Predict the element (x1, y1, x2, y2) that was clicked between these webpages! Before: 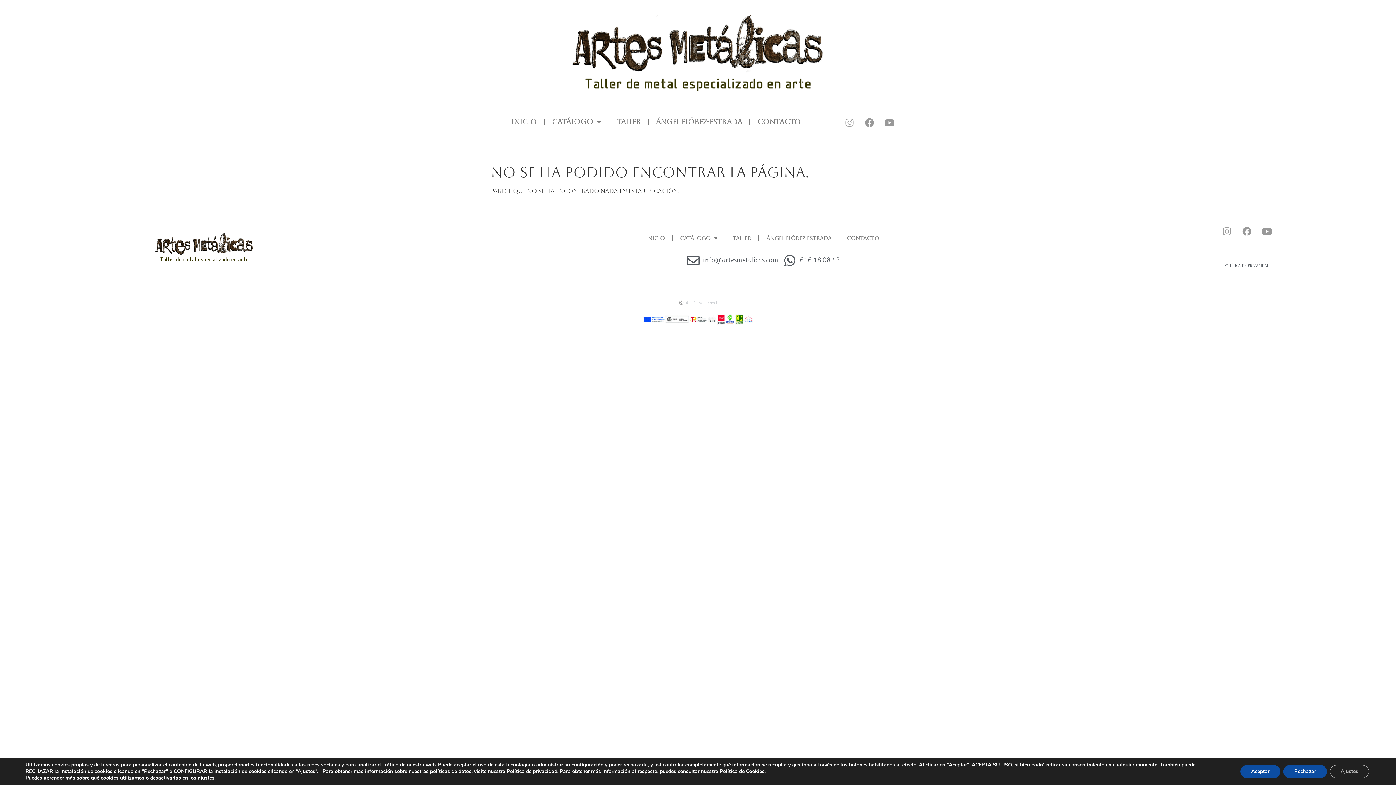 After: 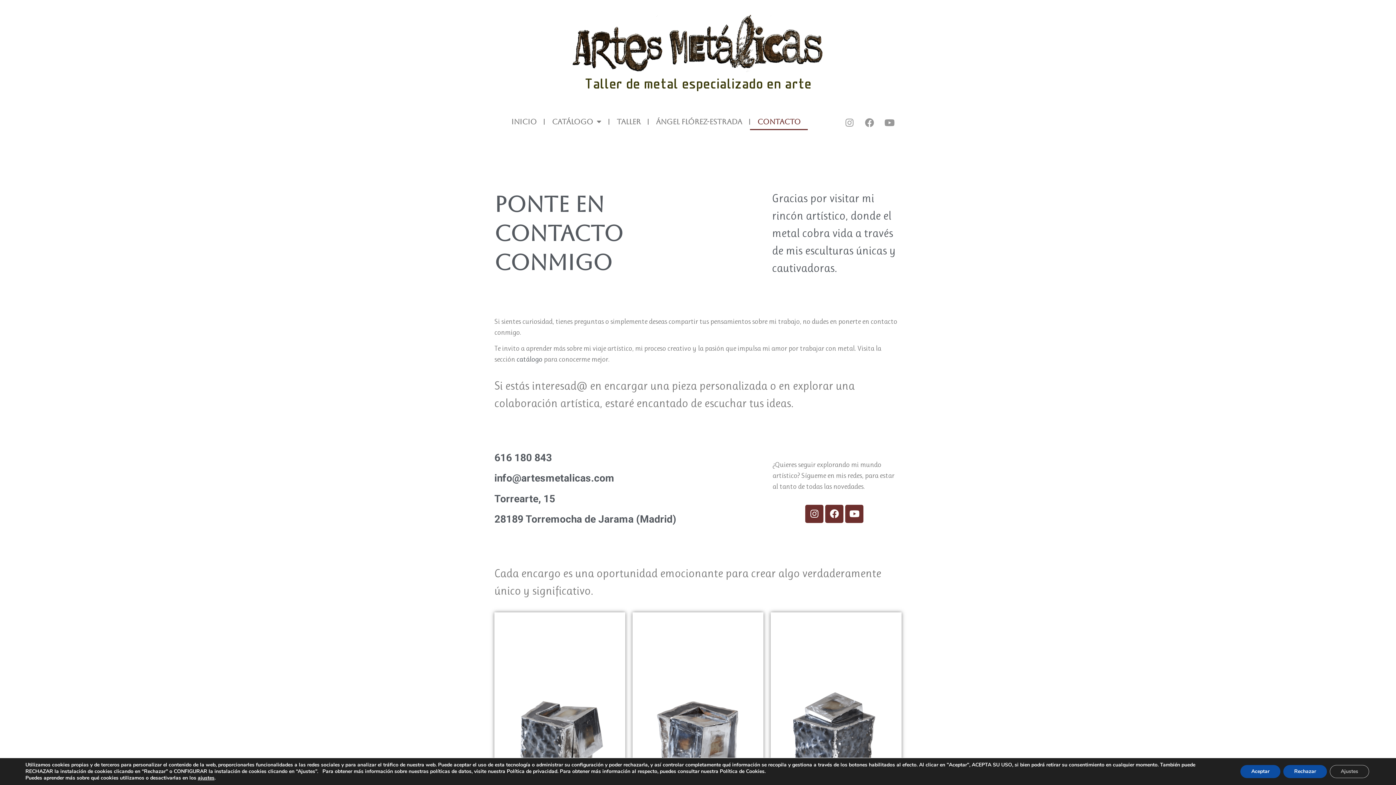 Action: label: CONTACTO bbox: (839, 230, 886, 246)